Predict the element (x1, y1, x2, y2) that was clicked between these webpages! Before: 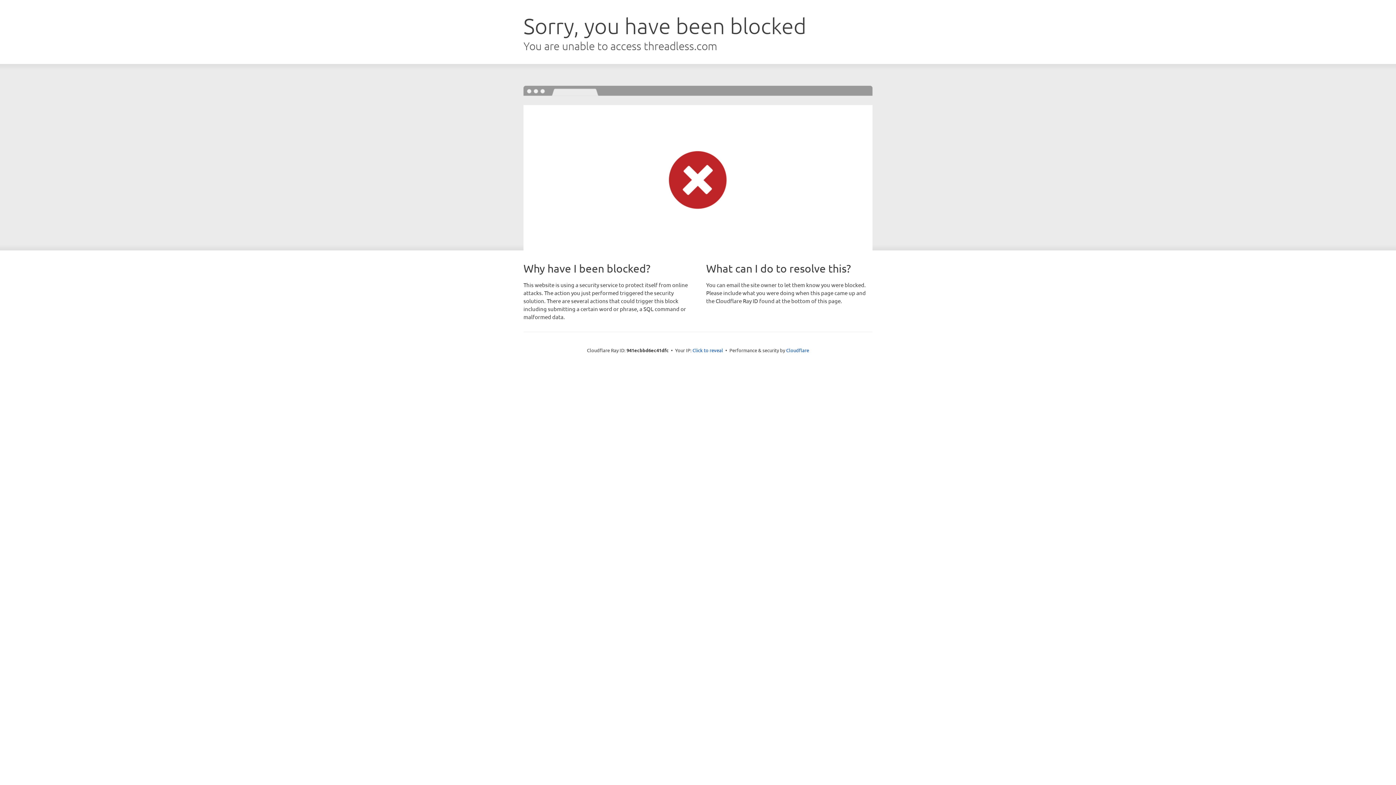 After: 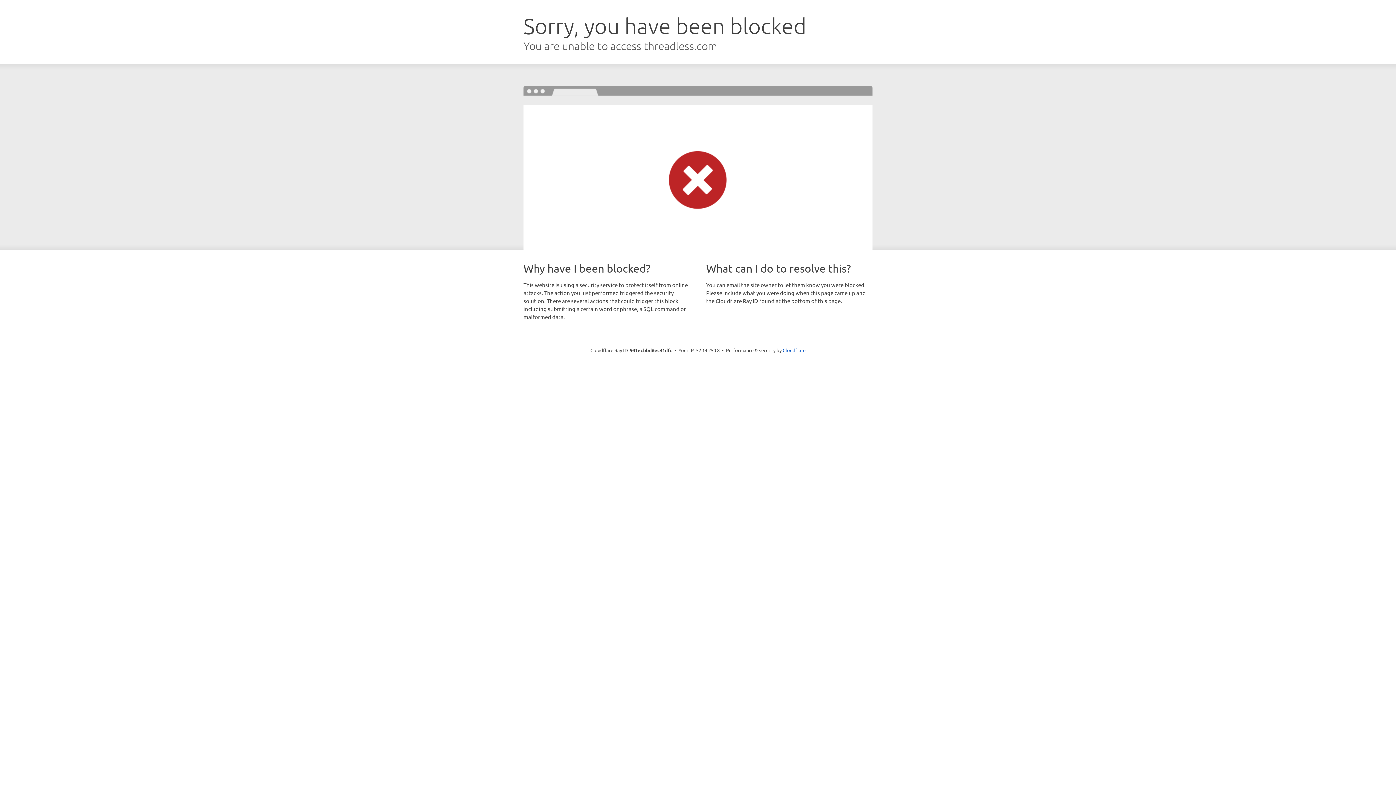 Action: label: Click to reveal bbox: (692, 346, 723, 353)